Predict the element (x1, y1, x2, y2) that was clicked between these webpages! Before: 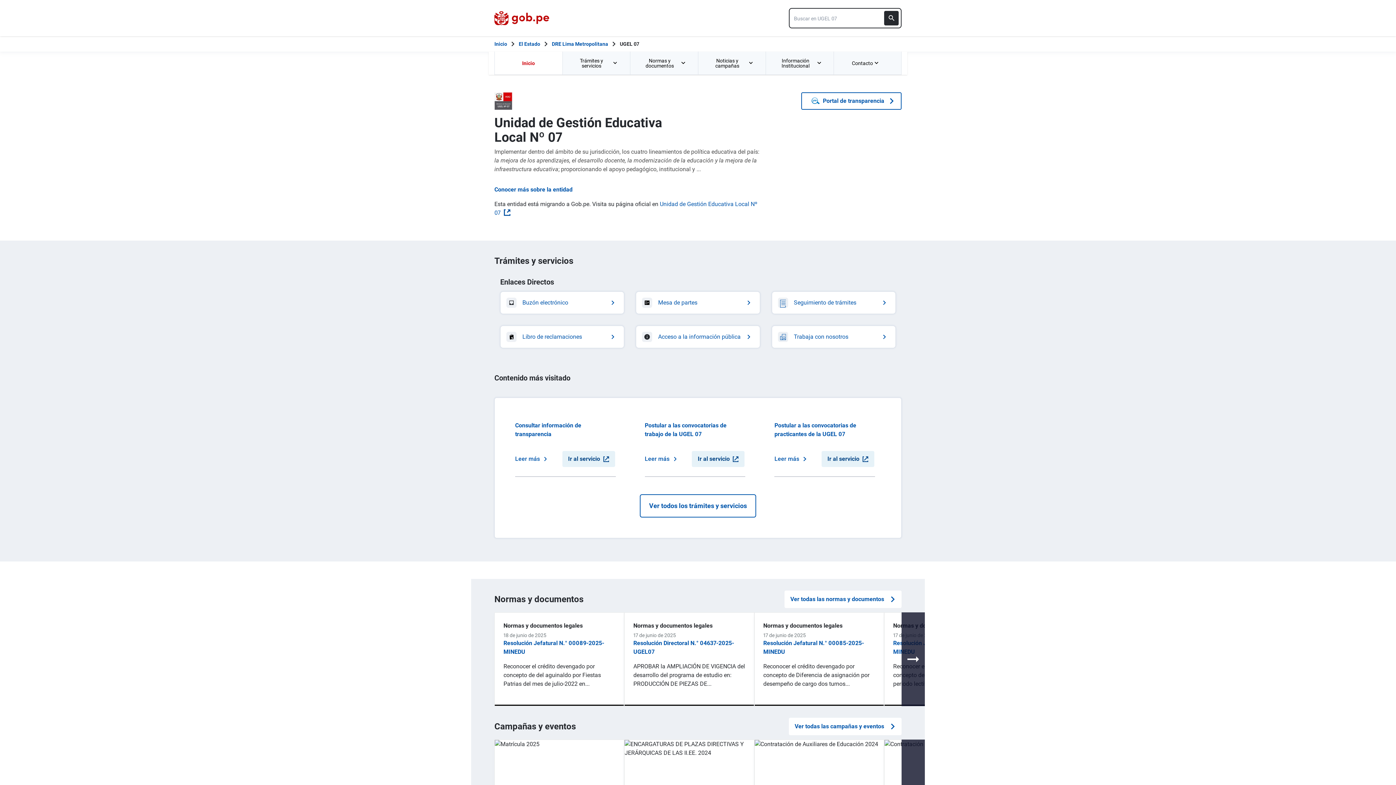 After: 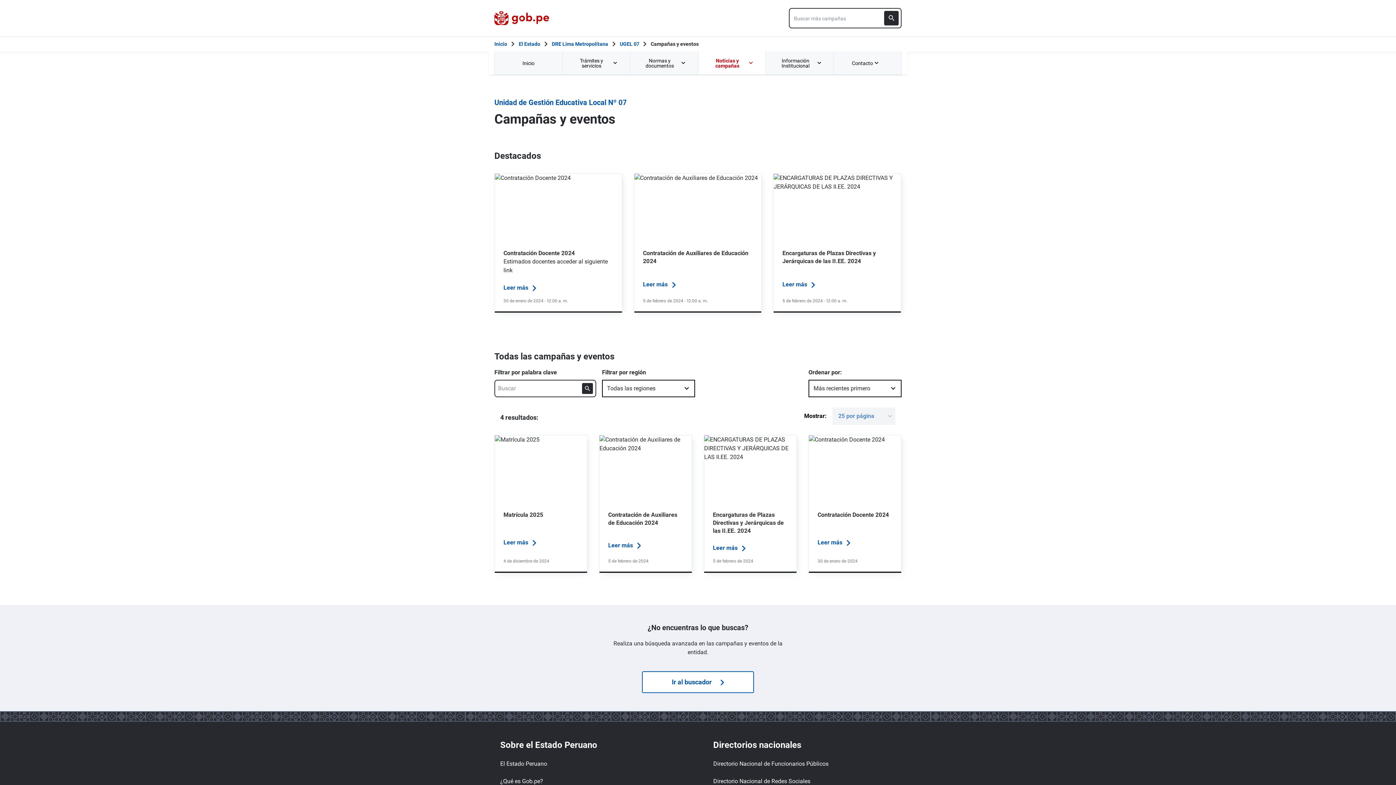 Action: label: Ver todas las campañas y eventos bbox: (789, 718, 901, 735)